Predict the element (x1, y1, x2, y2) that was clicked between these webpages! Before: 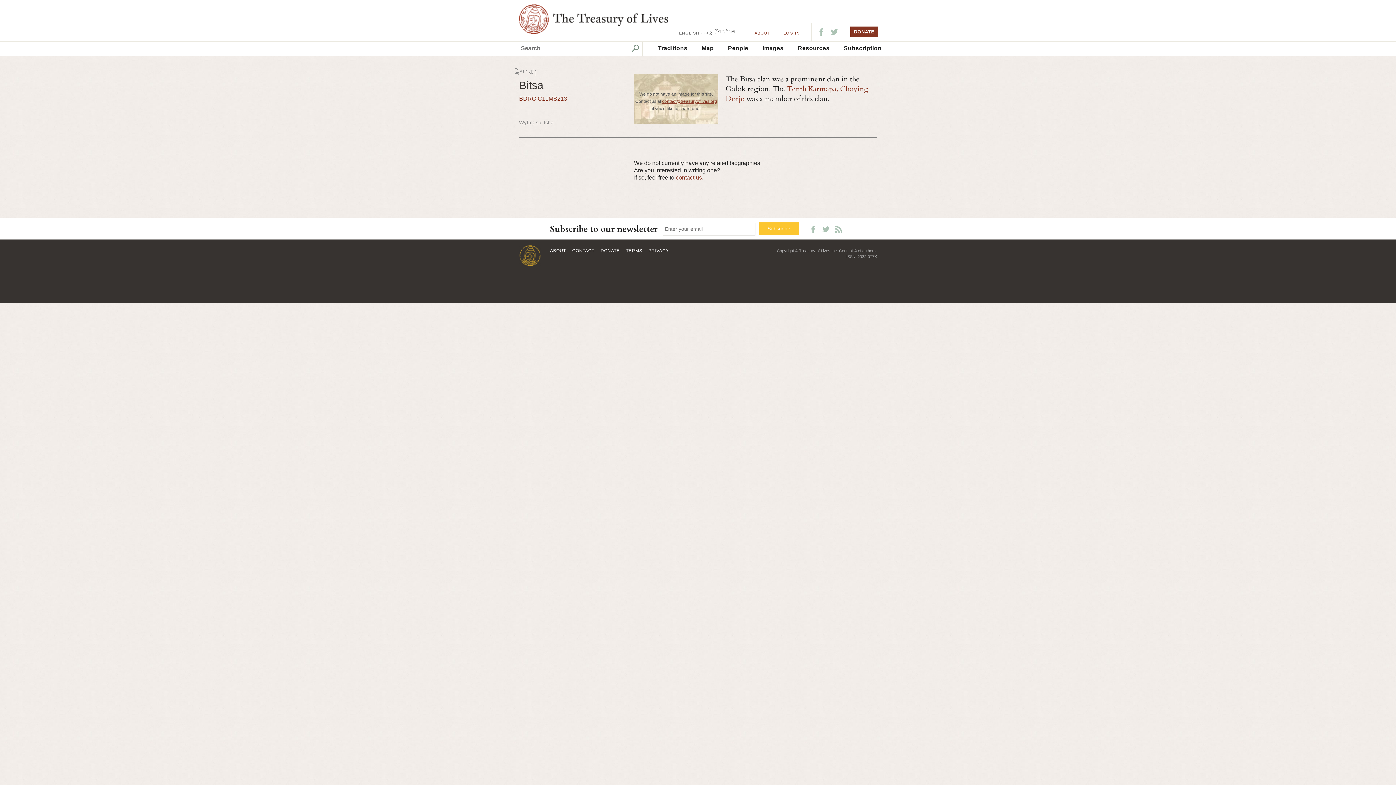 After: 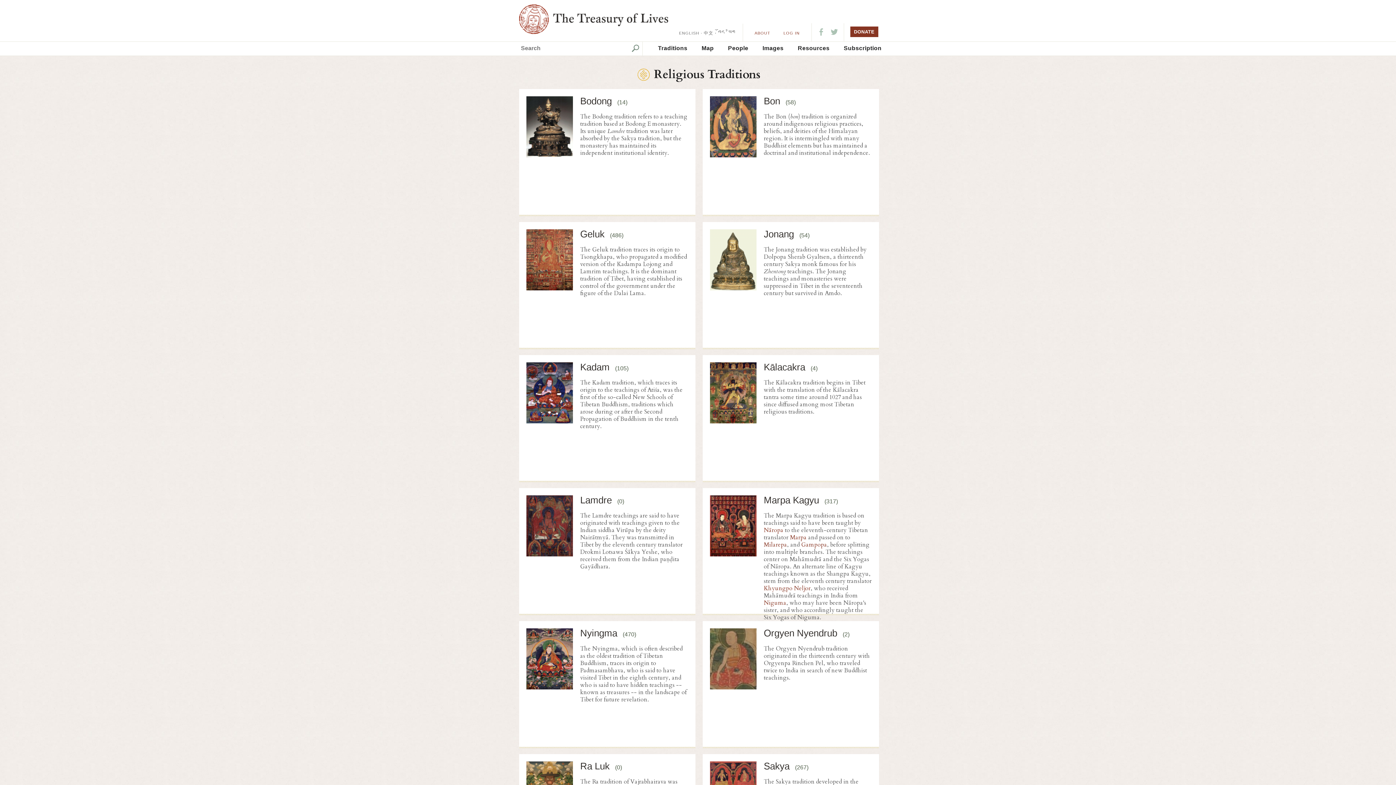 Action: bbox: (658, 45, 687, 51) label: Traditions